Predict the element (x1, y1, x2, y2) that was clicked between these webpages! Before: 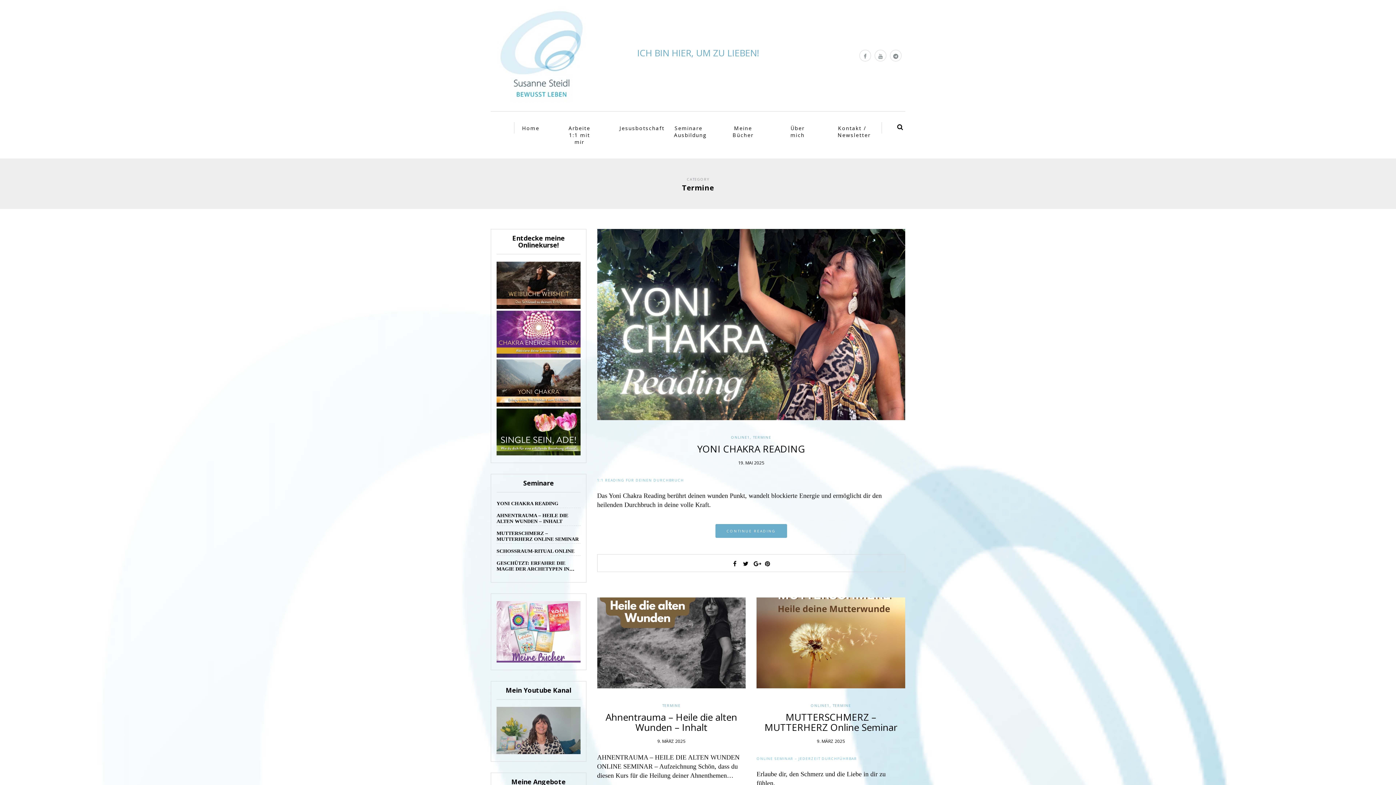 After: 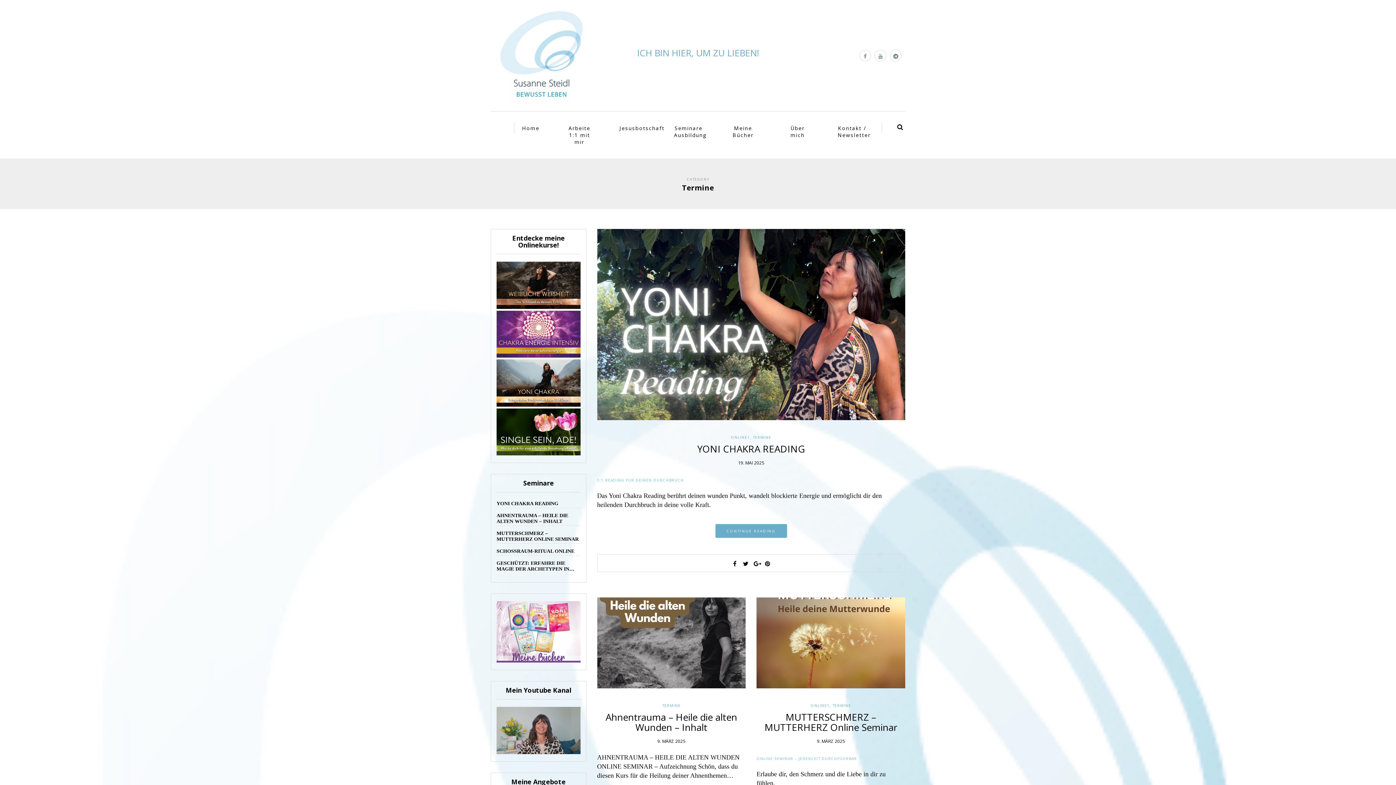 Action: bbox: (753, 434, 771, 440) label: TERMINE